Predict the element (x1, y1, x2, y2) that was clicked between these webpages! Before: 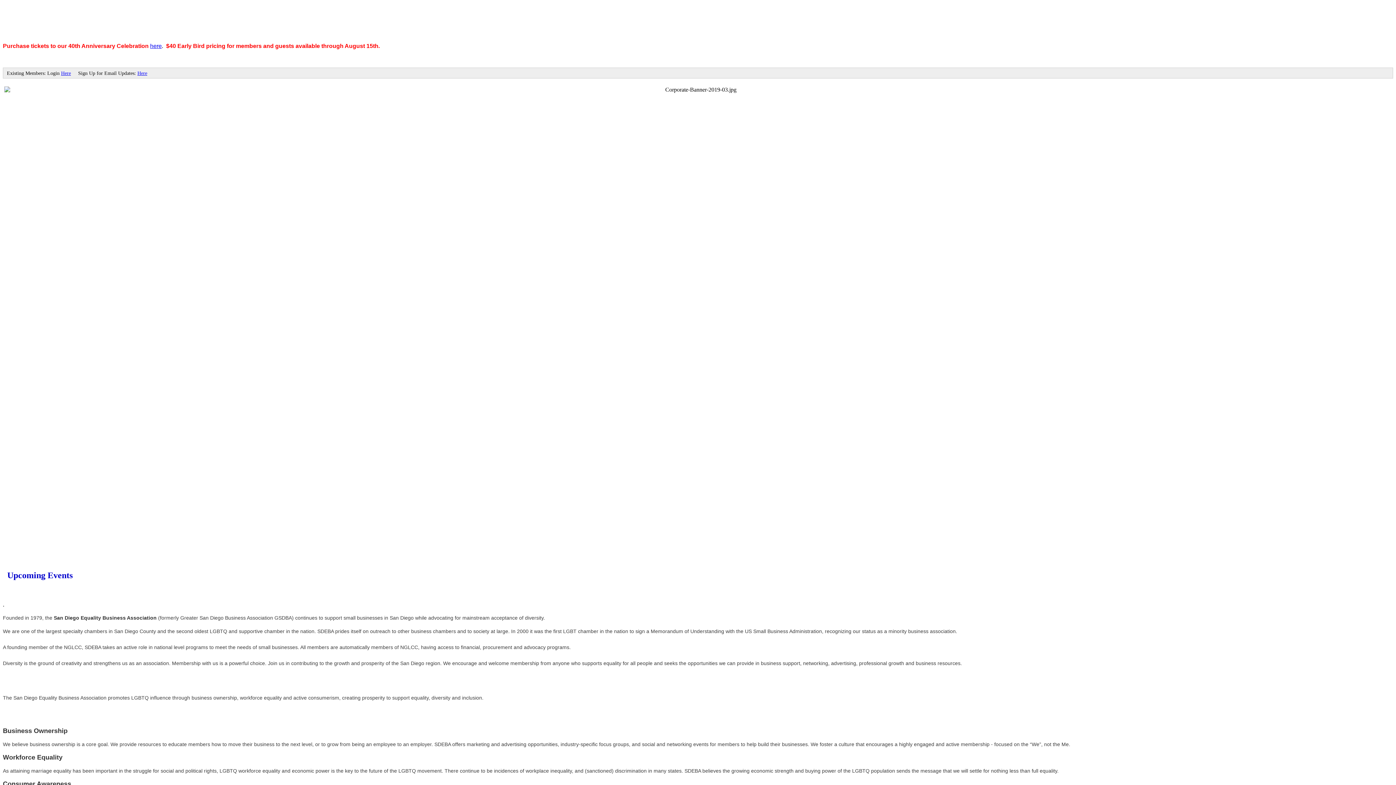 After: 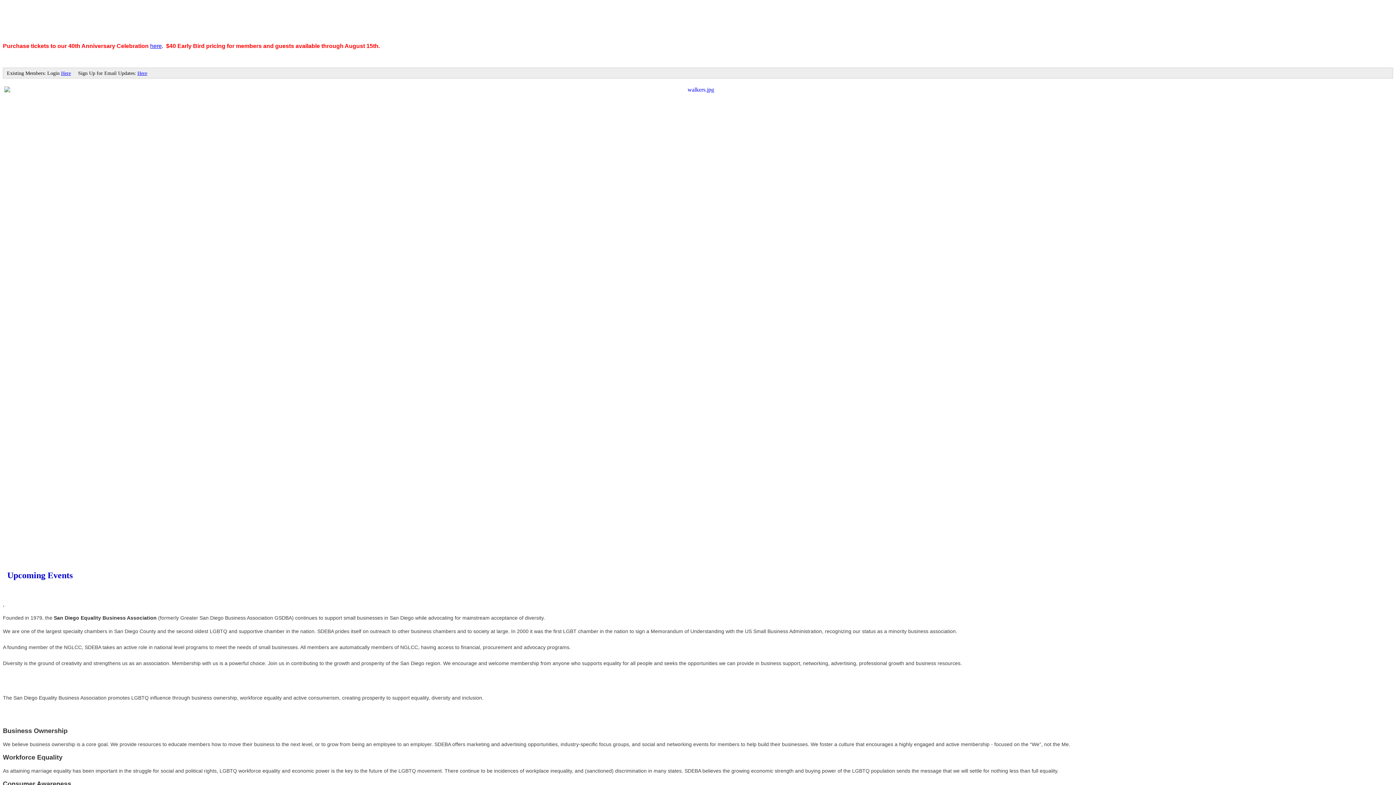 Action: label: Here bbox: (61, 70, 70, 76)